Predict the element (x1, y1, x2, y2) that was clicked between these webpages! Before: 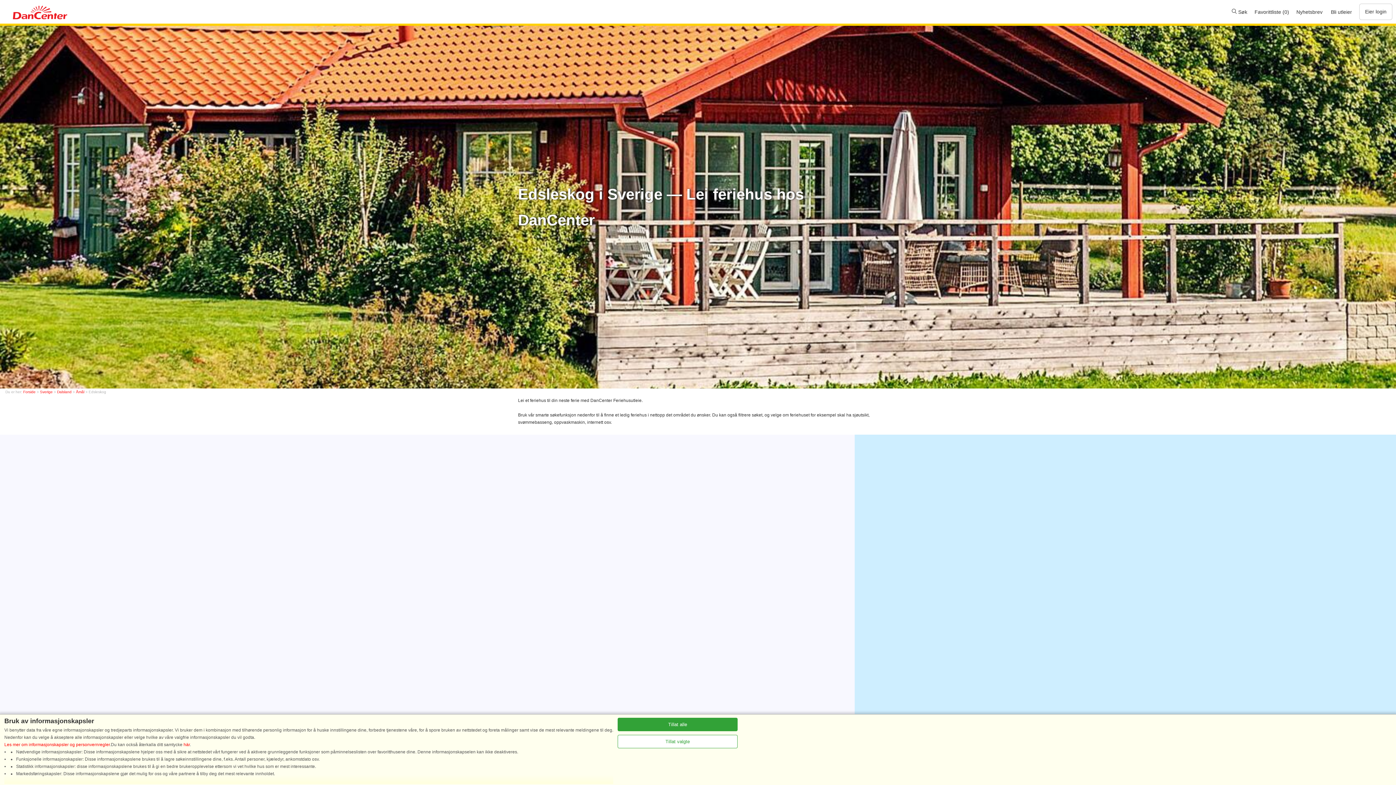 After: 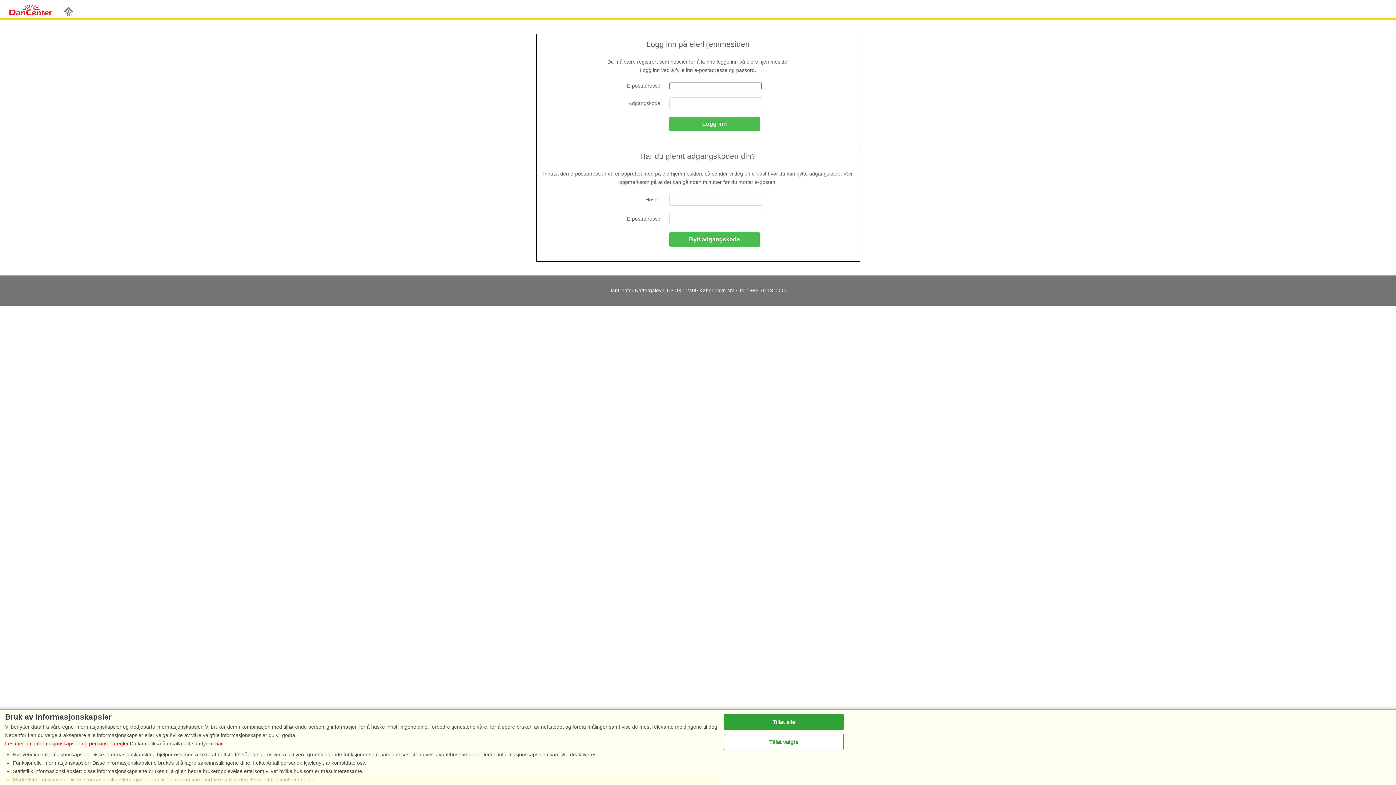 Action: bbox: (1365, 8, 1386, 14) label: Eier login